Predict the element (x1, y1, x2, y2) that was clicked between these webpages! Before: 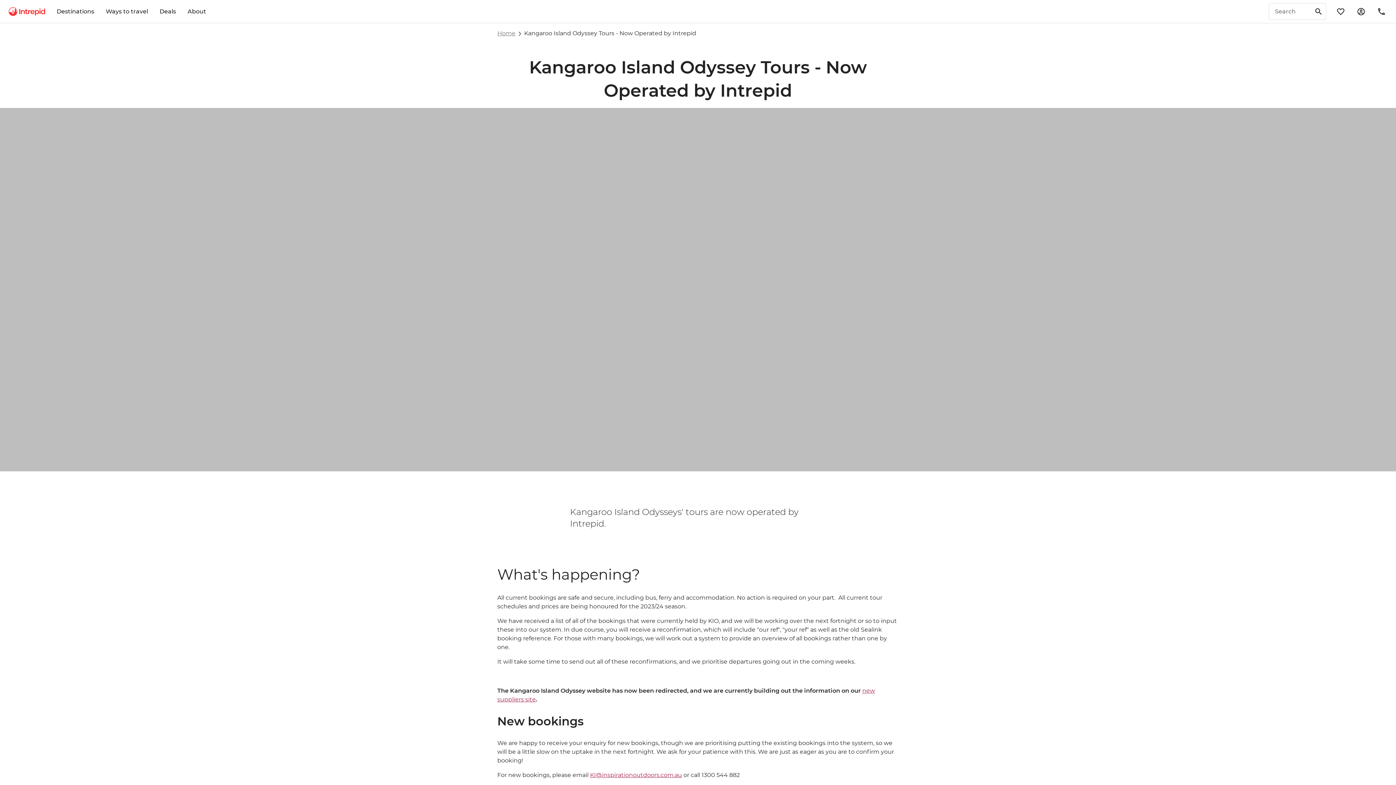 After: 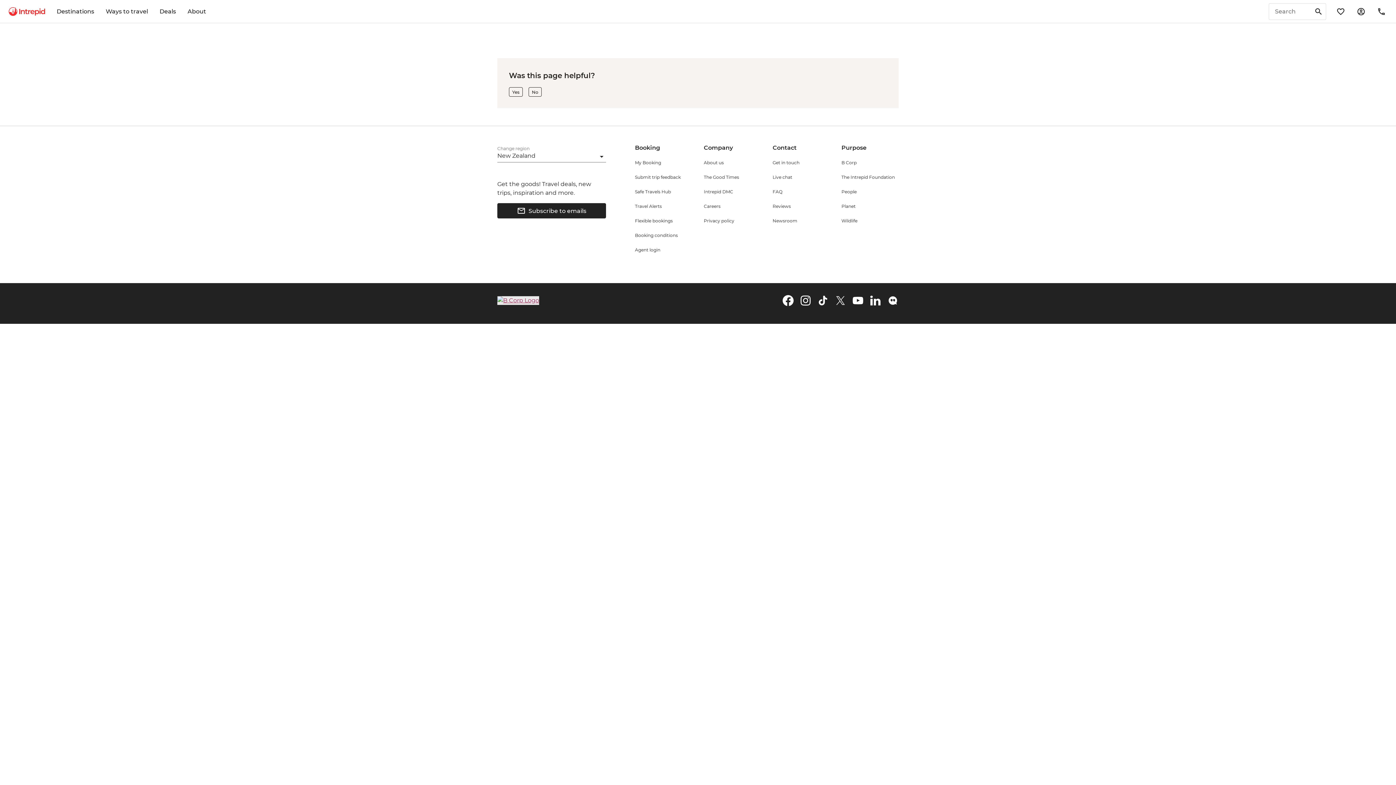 Action: bbox: (1332, 2, 1349, 20) label: wishlist